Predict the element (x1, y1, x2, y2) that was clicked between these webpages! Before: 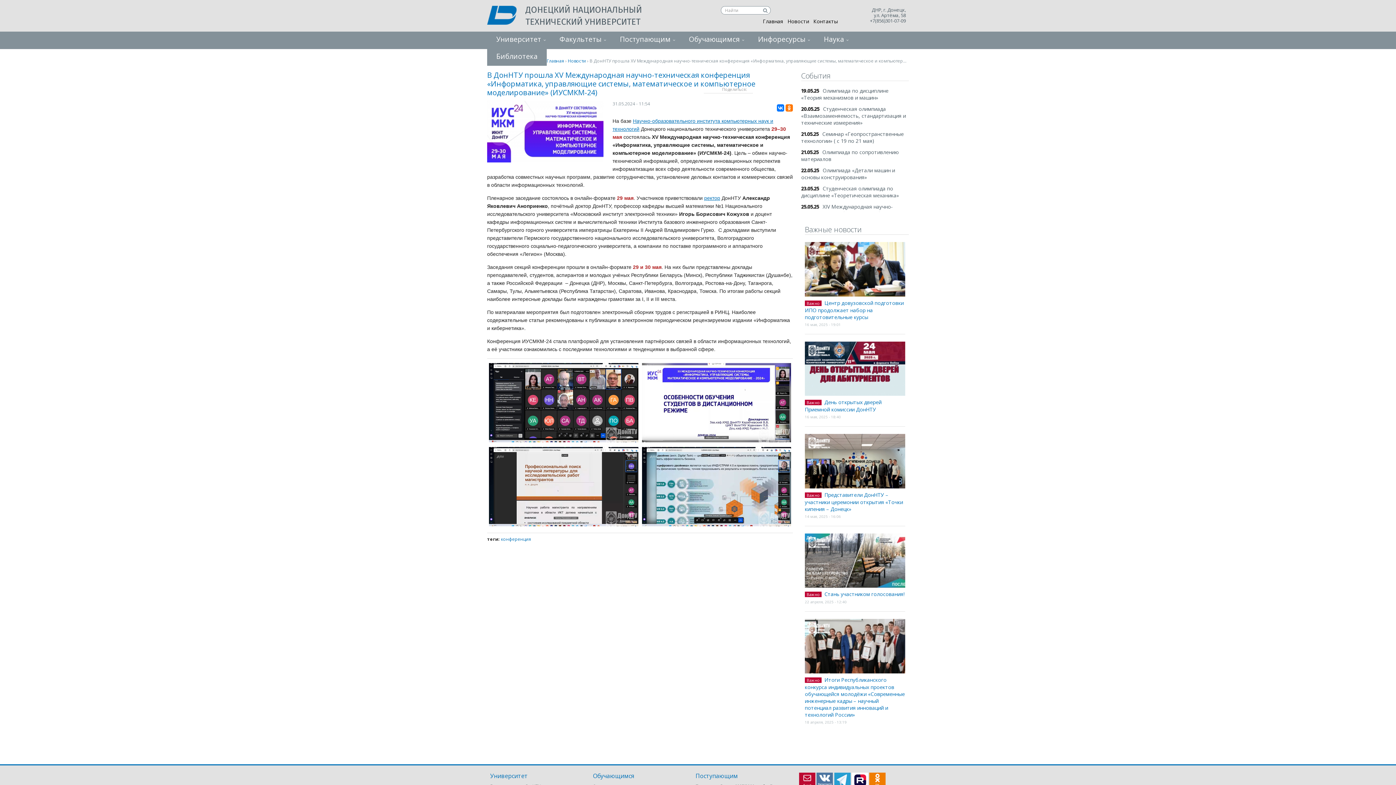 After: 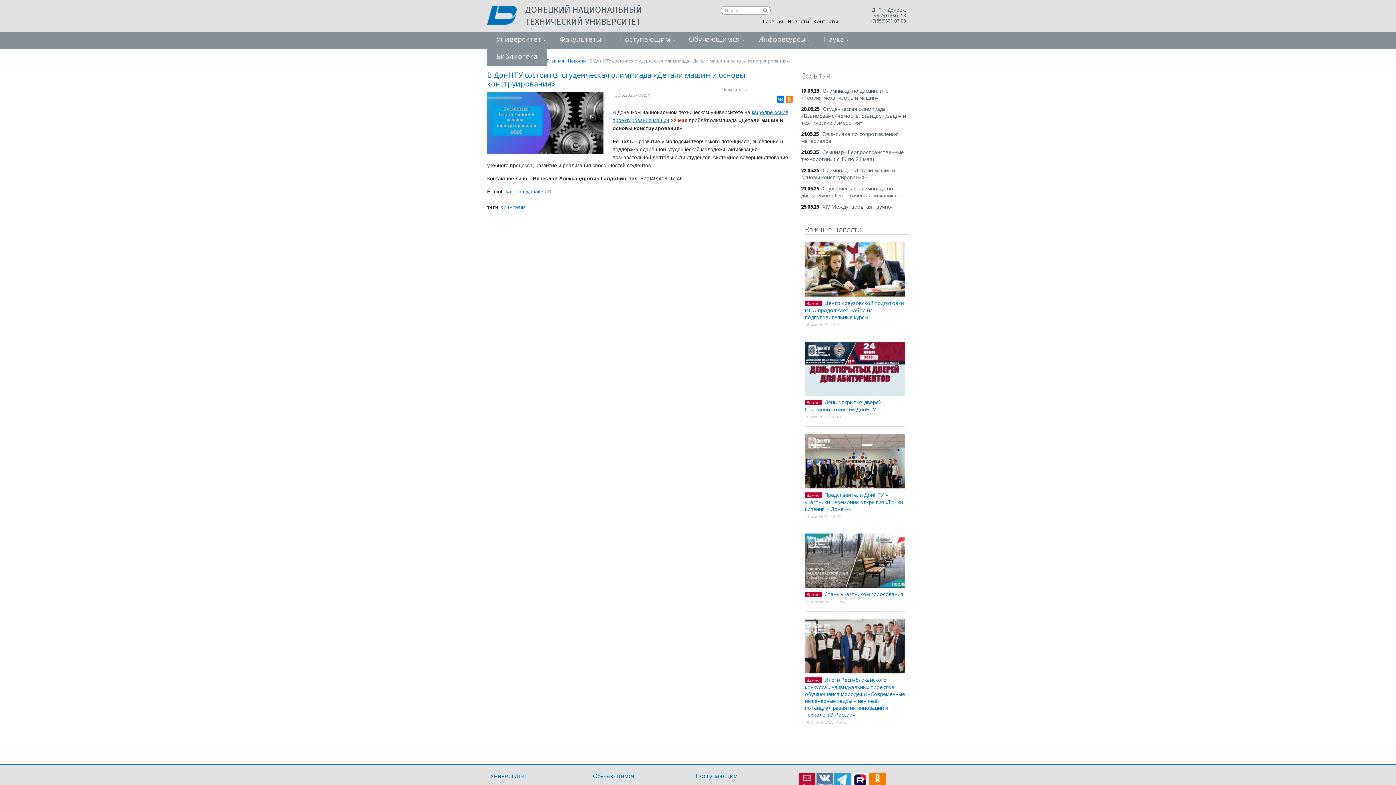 Action: bbox: (801, 166, 895, 180) label: Олимпиада «Детали машин и основы конструирования»